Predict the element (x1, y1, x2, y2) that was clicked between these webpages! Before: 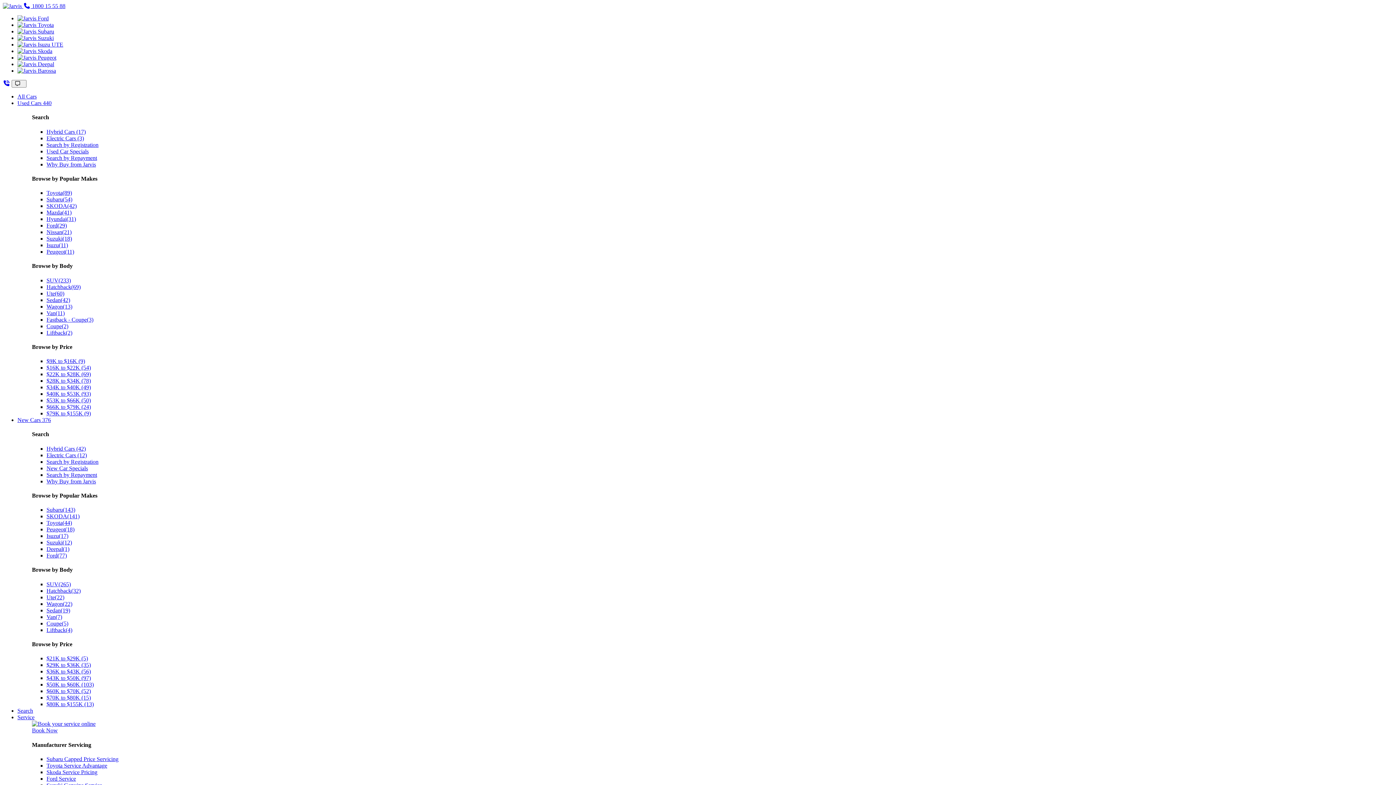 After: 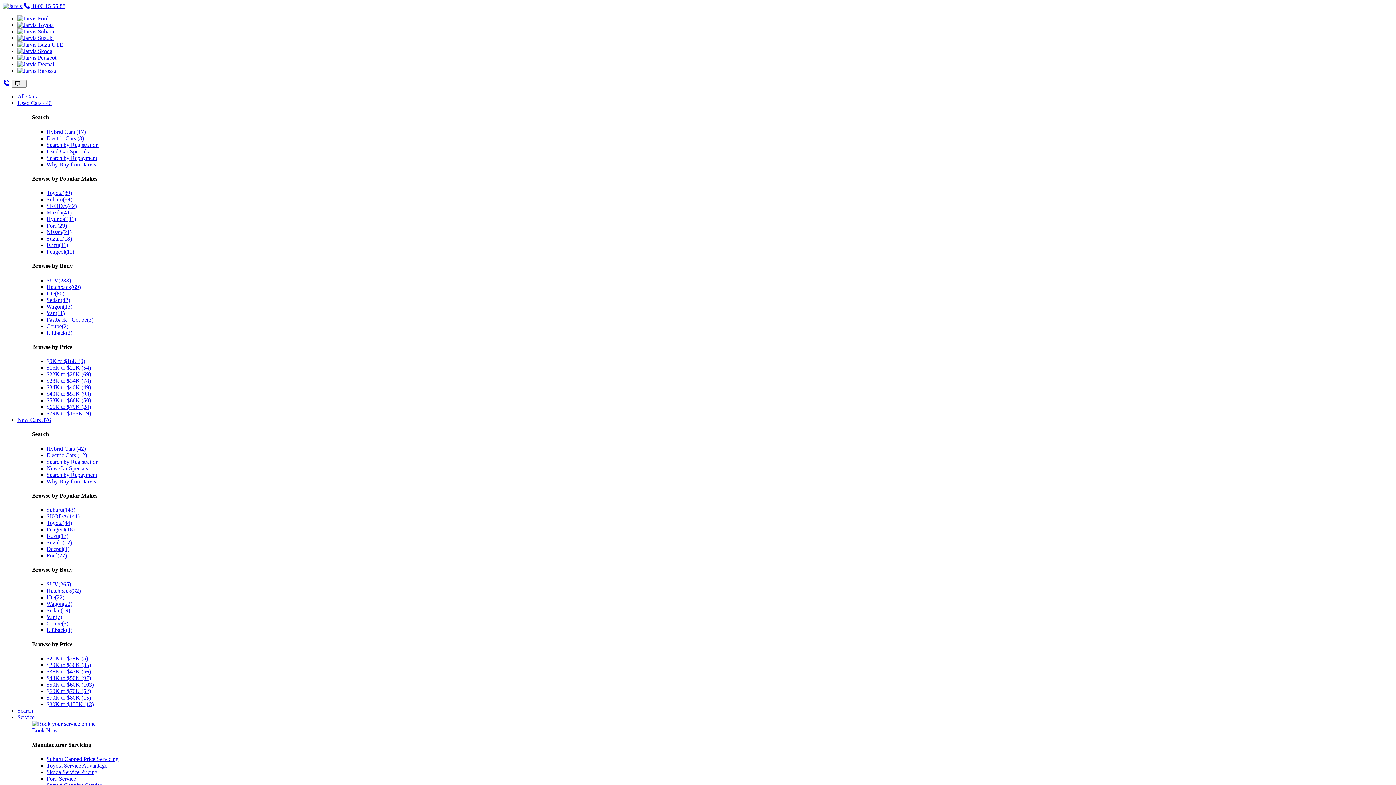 Action: bbox: (17, 61, 54, 67)